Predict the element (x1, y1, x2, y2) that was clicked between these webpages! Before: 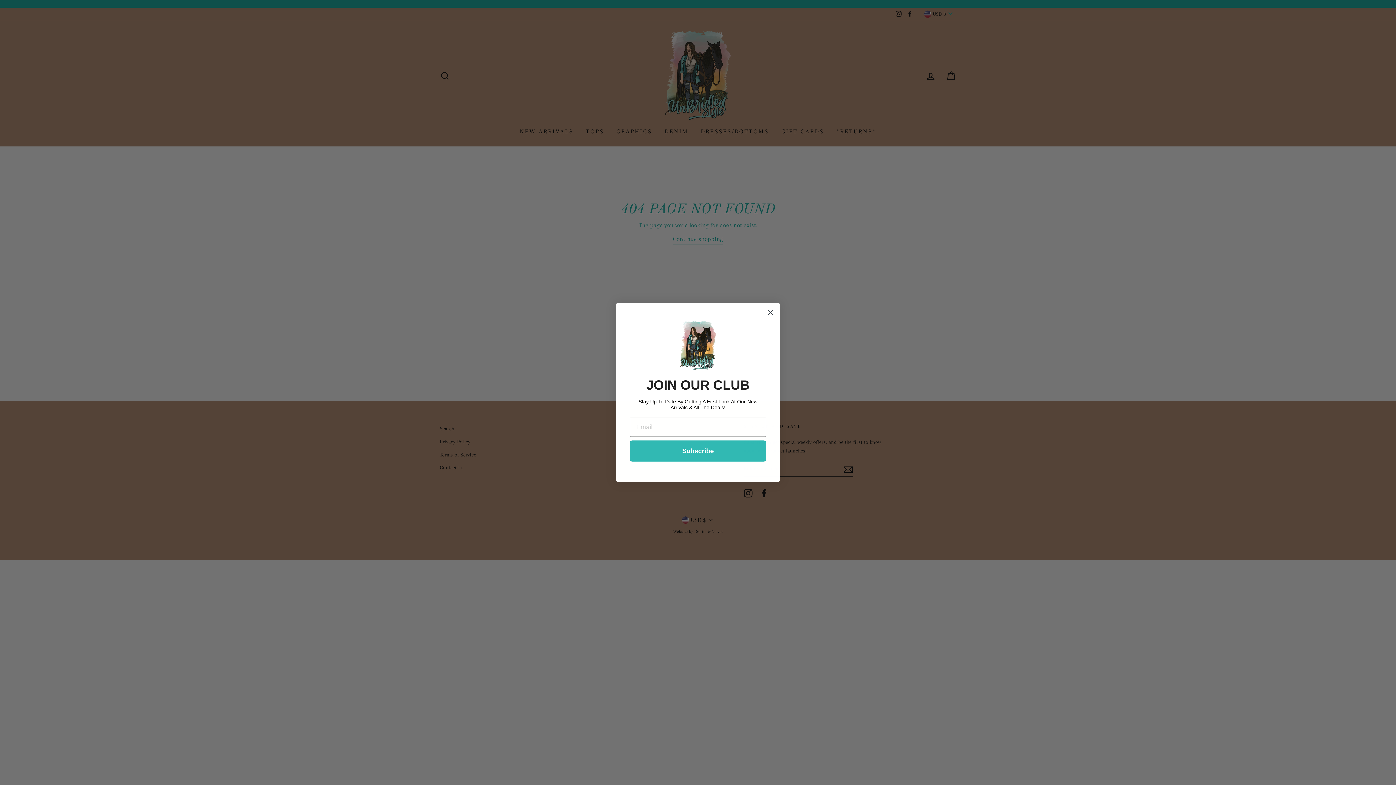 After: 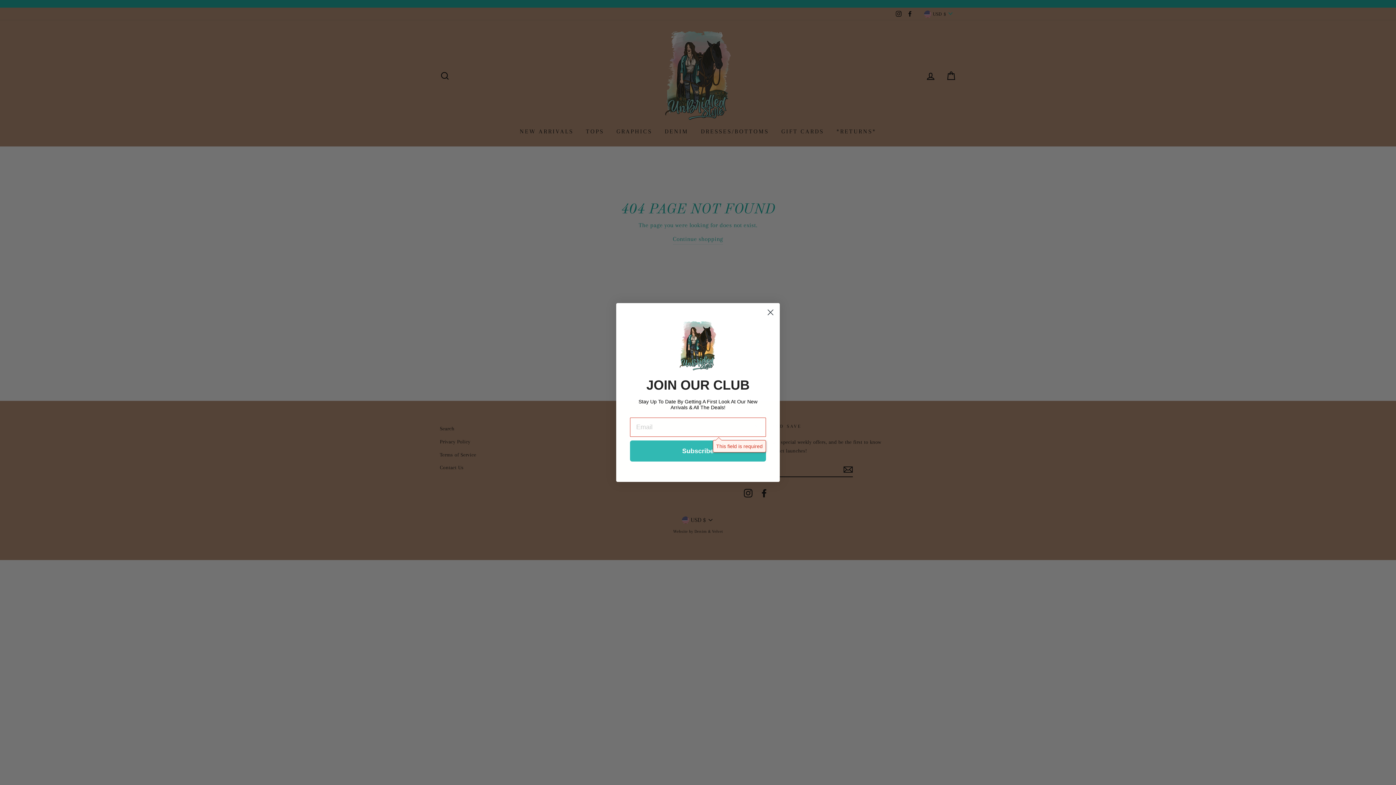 Action: bbox: (630, 430, 766, 451) label: Subscribe